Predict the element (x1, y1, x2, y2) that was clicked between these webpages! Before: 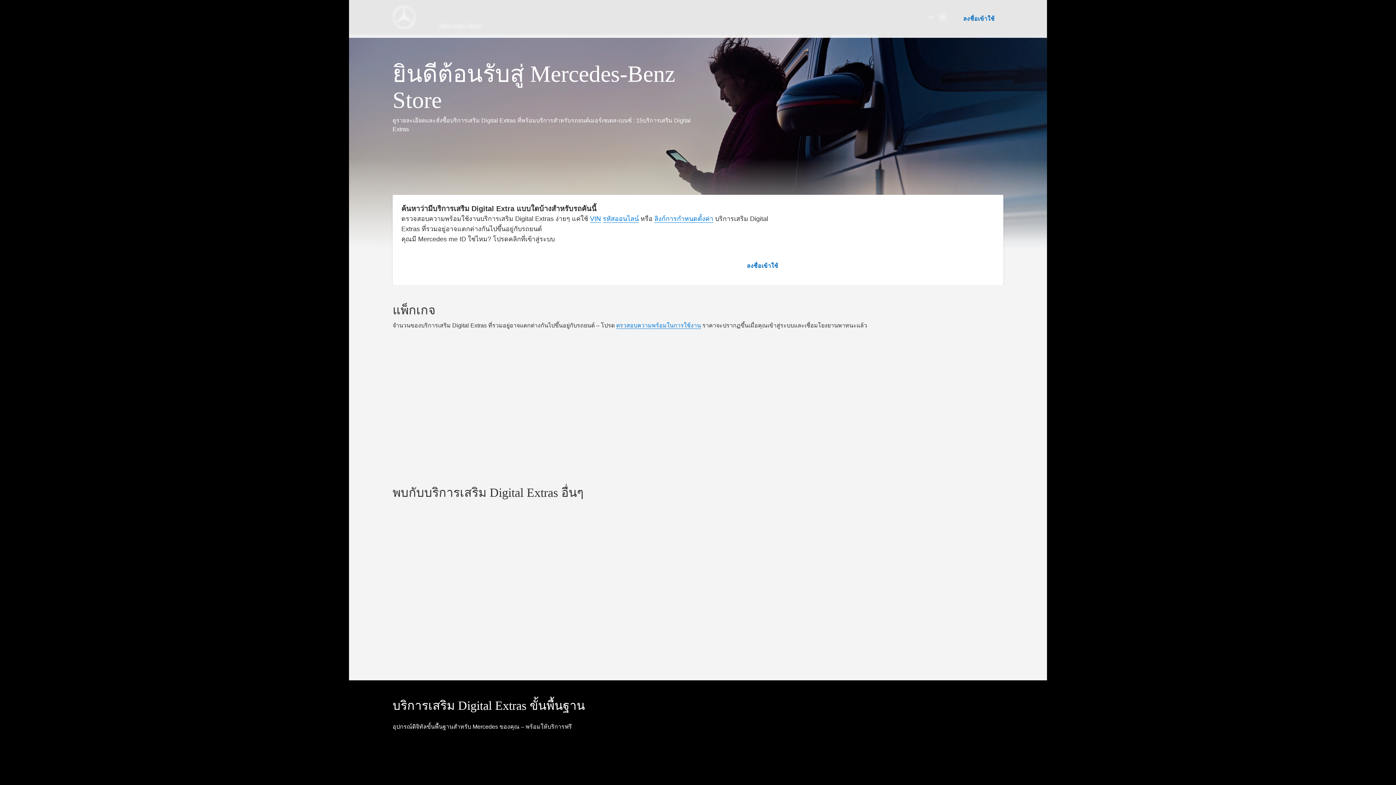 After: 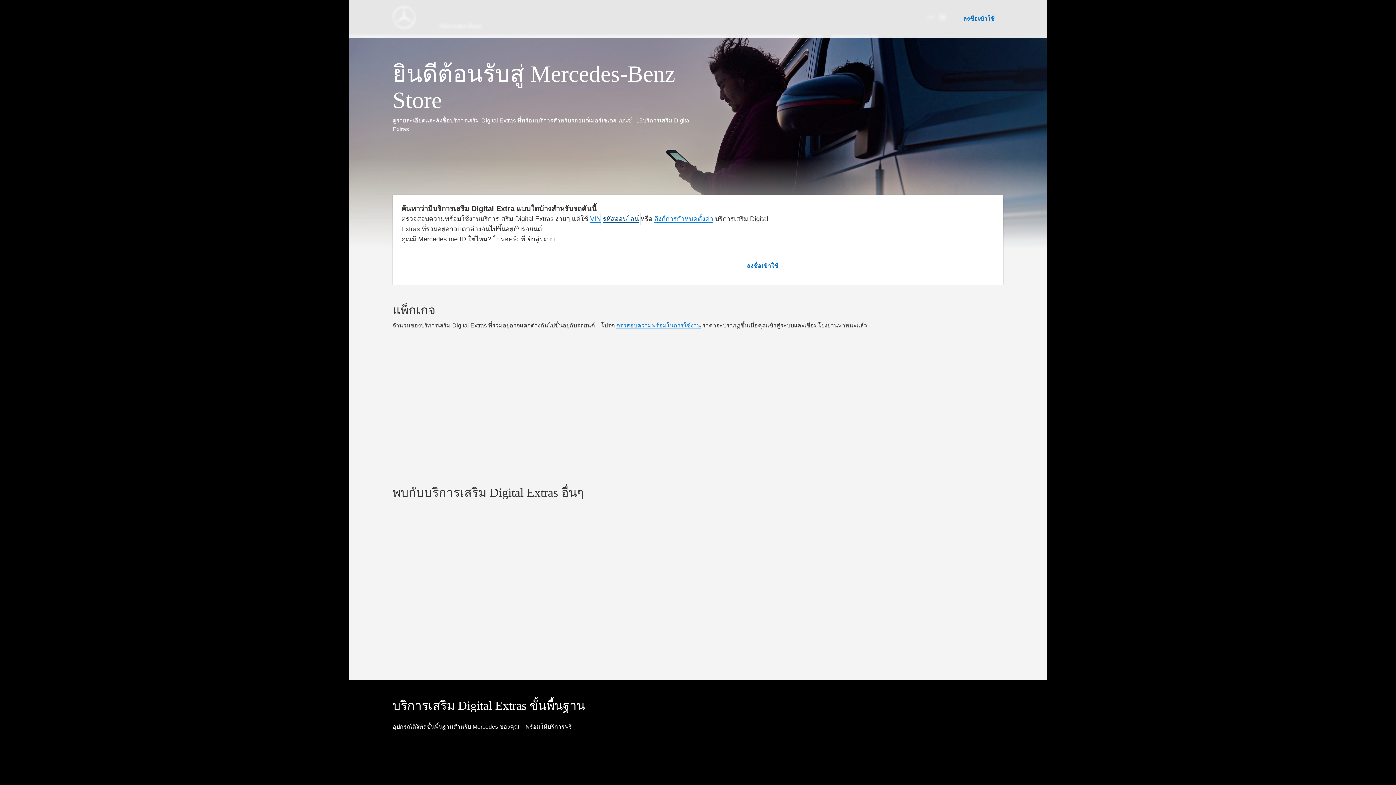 Action: label: รหัสออนไลน์ bbox: (602, 215, 638, 222)